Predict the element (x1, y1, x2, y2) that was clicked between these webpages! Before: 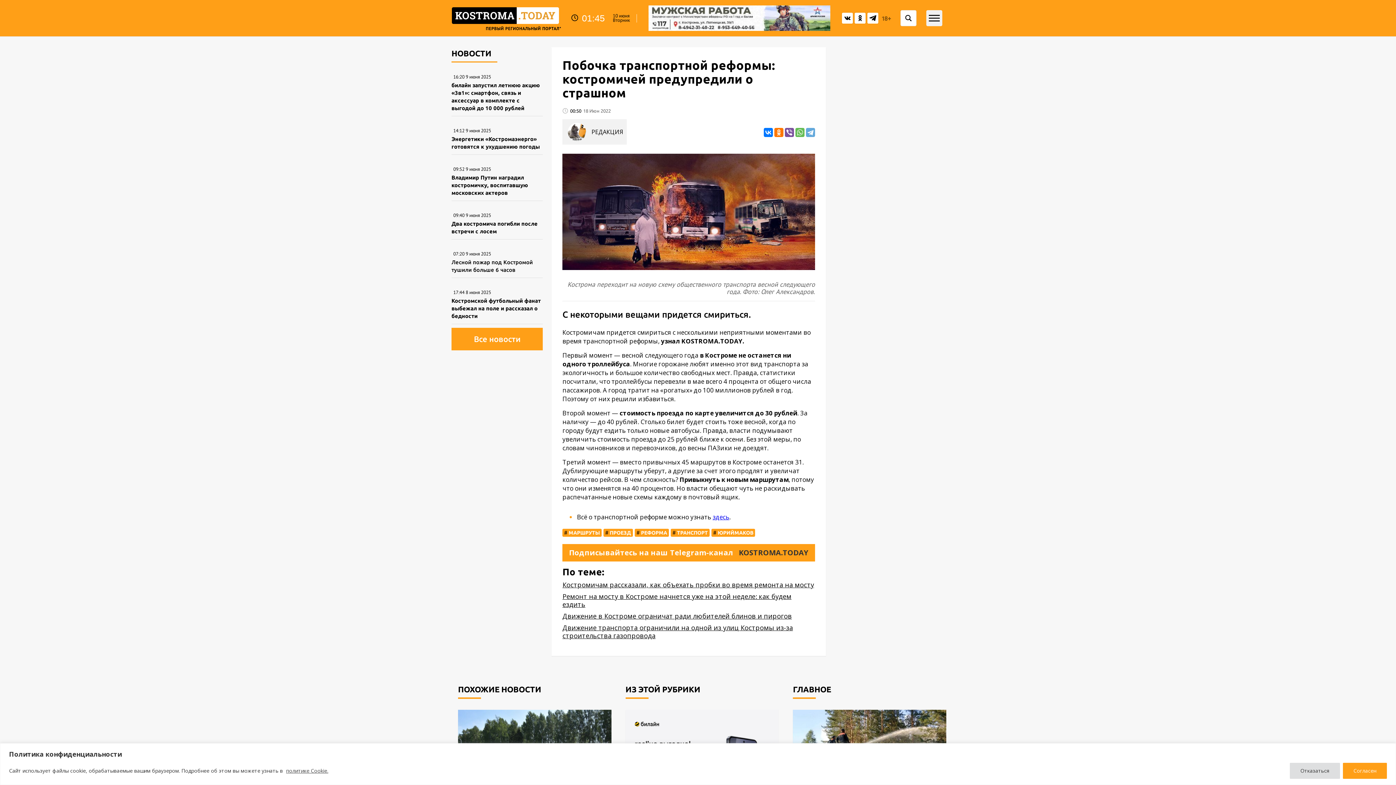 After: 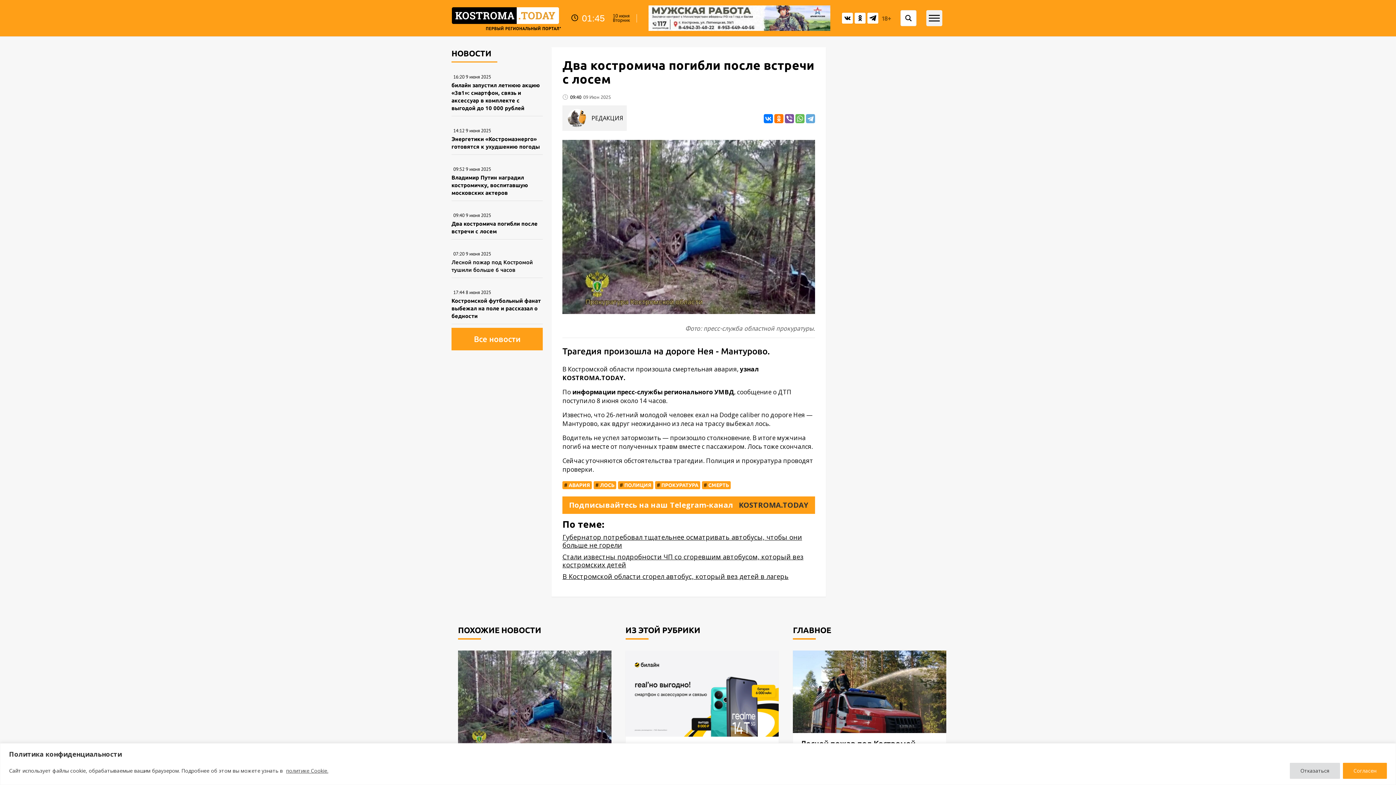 Action: bbox: (451, 220, 542, 235) label: Два костромича погибли после встречи с лосем